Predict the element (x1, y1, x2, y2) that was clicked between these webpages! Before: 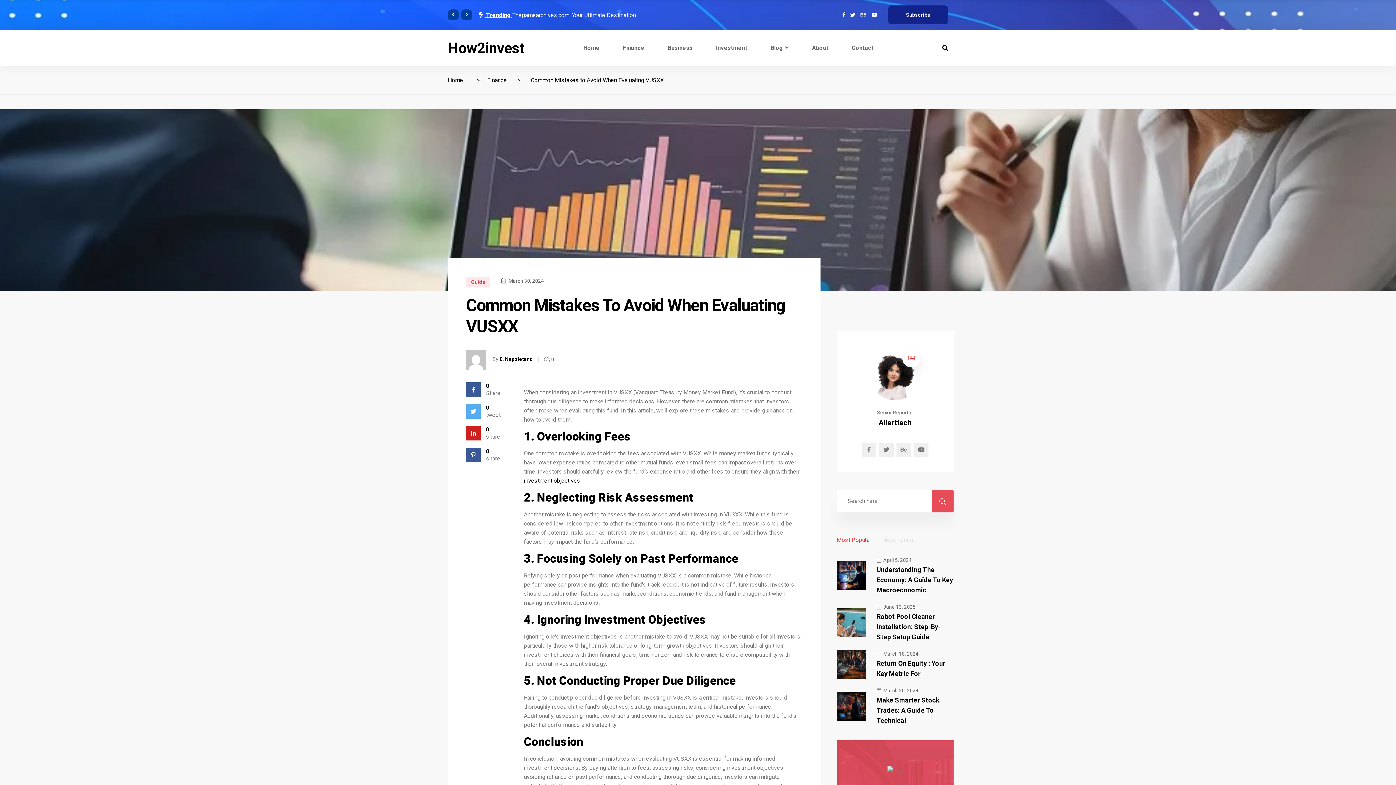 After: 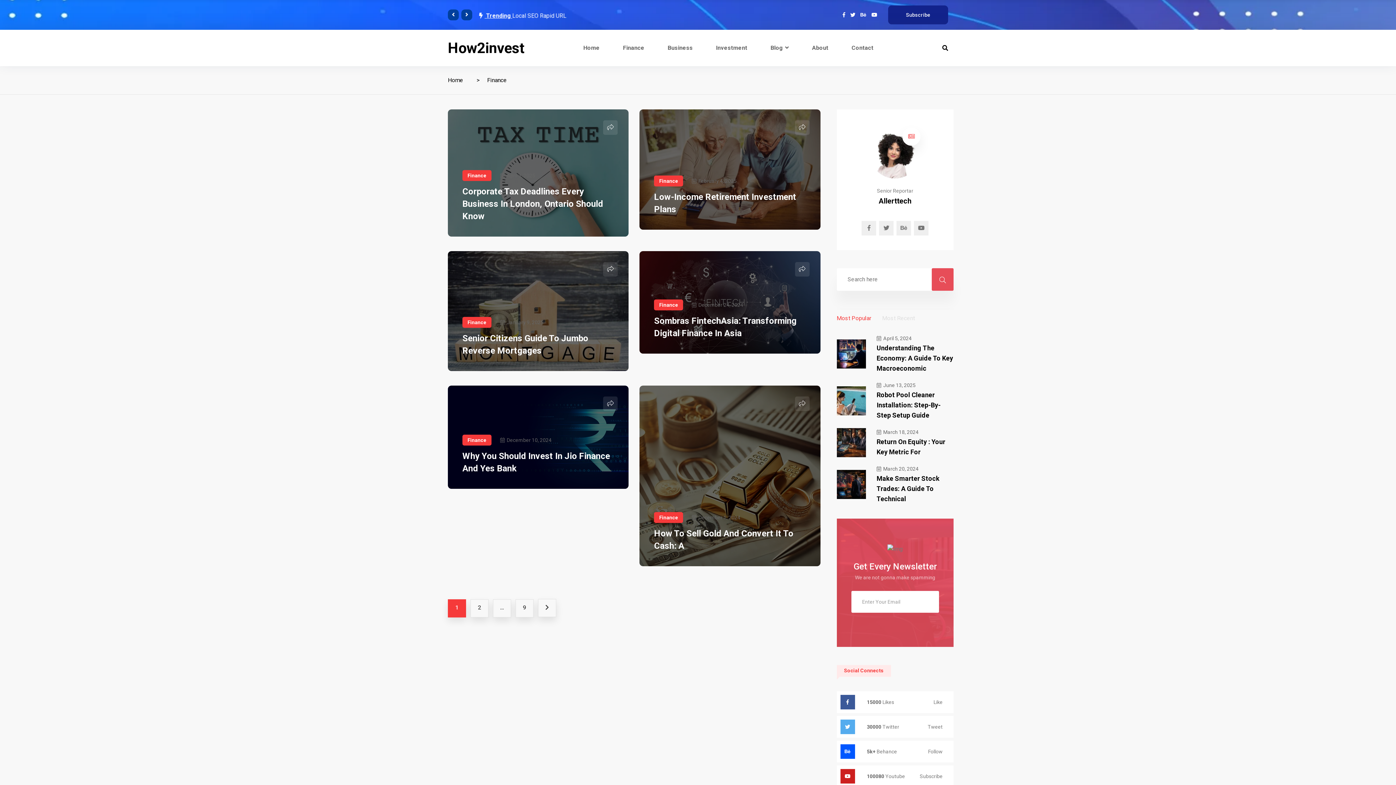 Action: bbox: (487, 76, 506, 83) label: Finance